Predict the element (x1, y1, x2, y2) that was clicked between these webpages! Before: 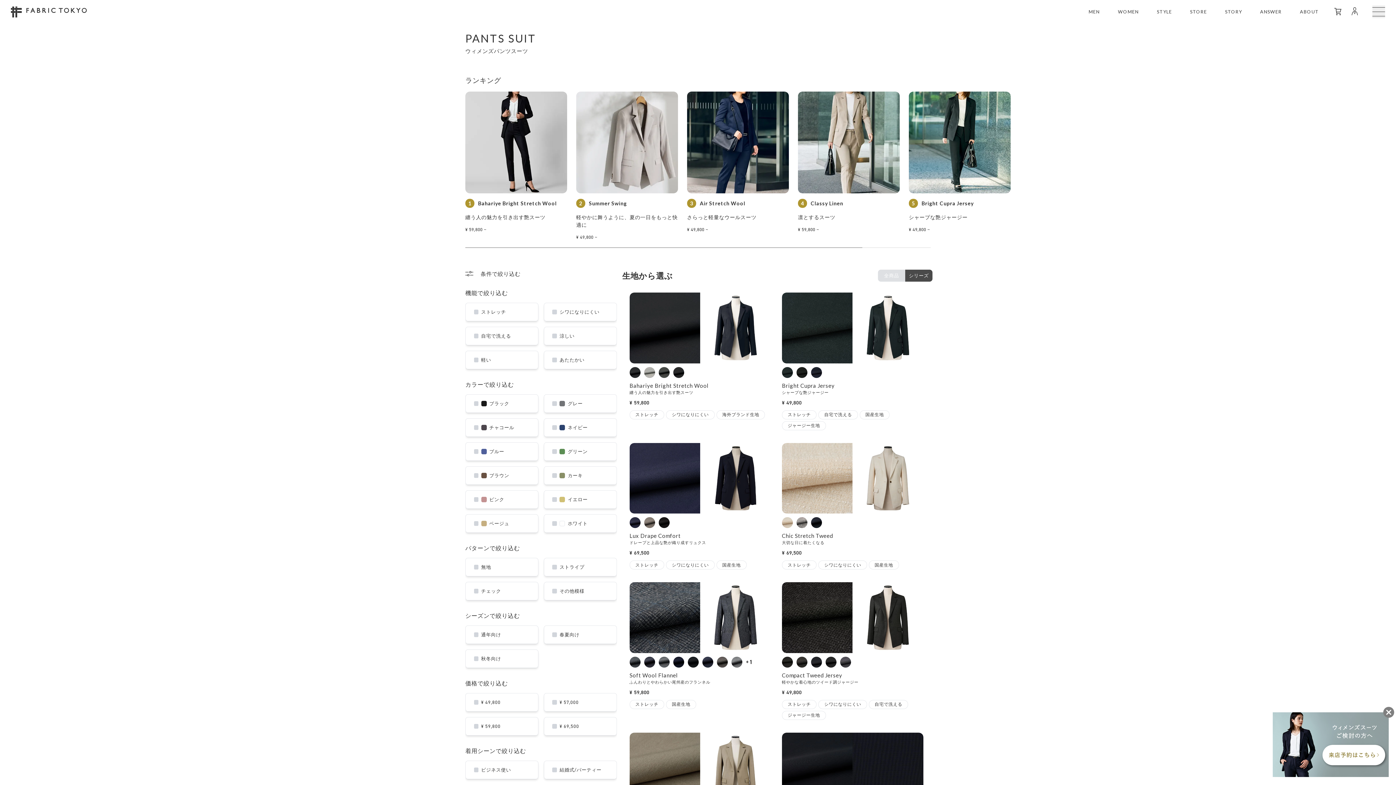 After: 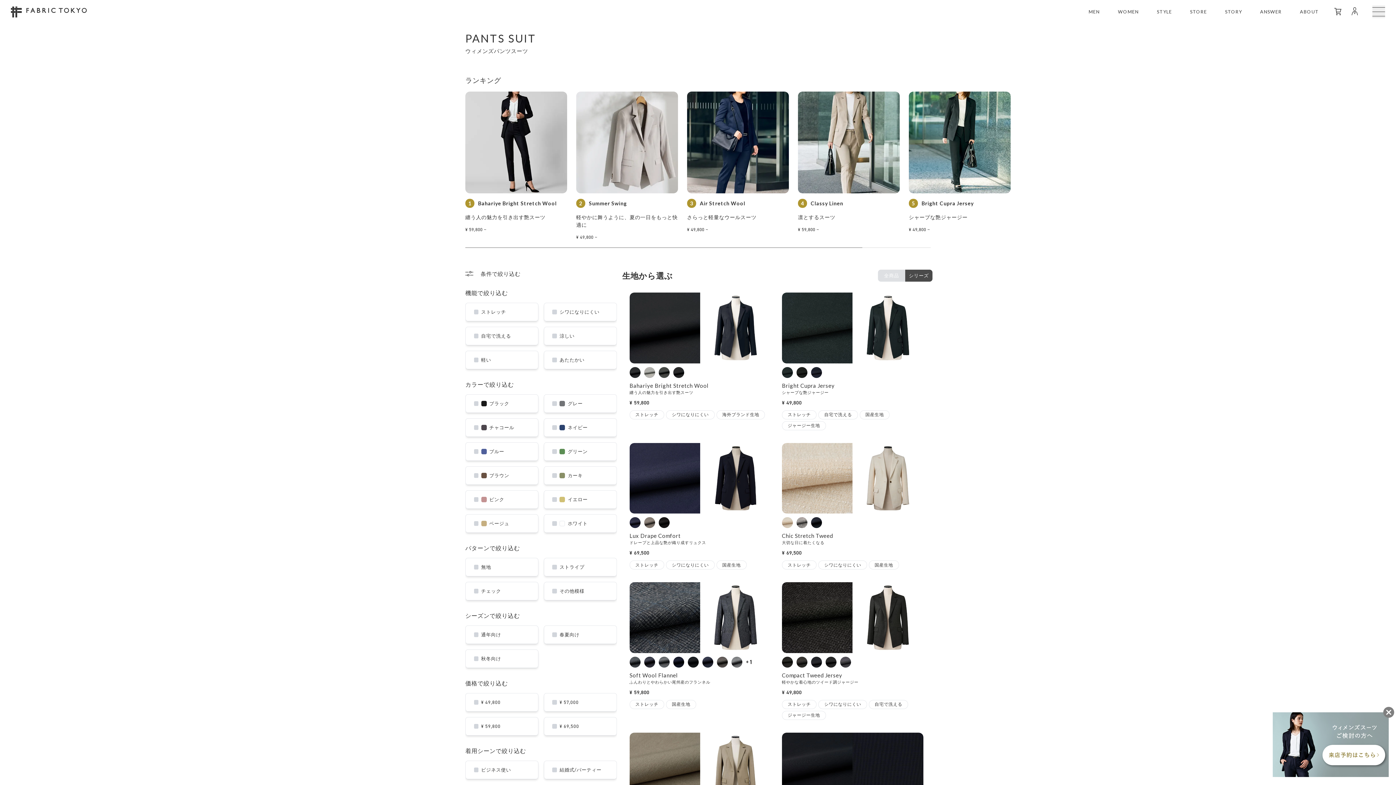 Action: bbox: (782, 292, 923, 432) label: Bright Cupra Jersey

シャープな艶ジャージー

¥ 49,800
ストレッチ
自宅で洗える
国産生地
ジャージー生地